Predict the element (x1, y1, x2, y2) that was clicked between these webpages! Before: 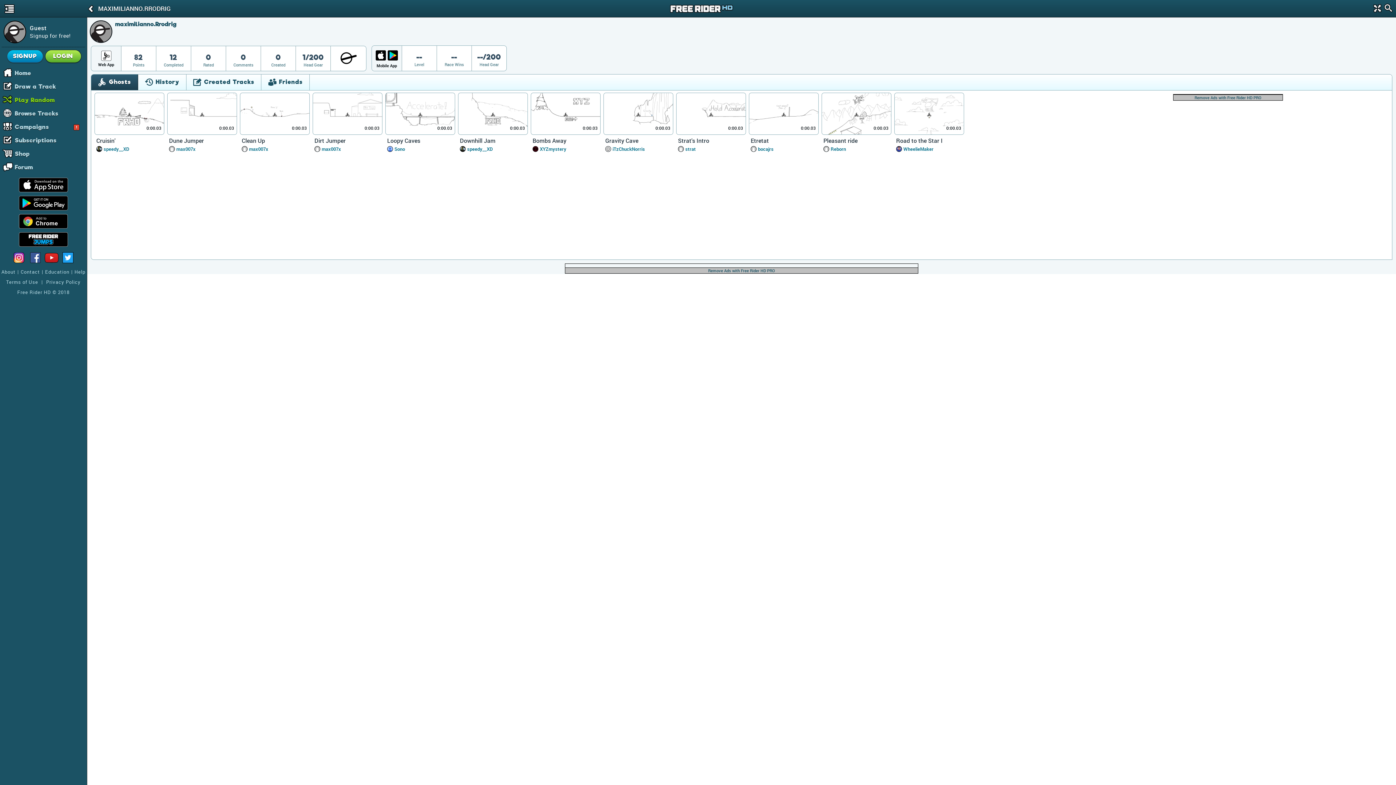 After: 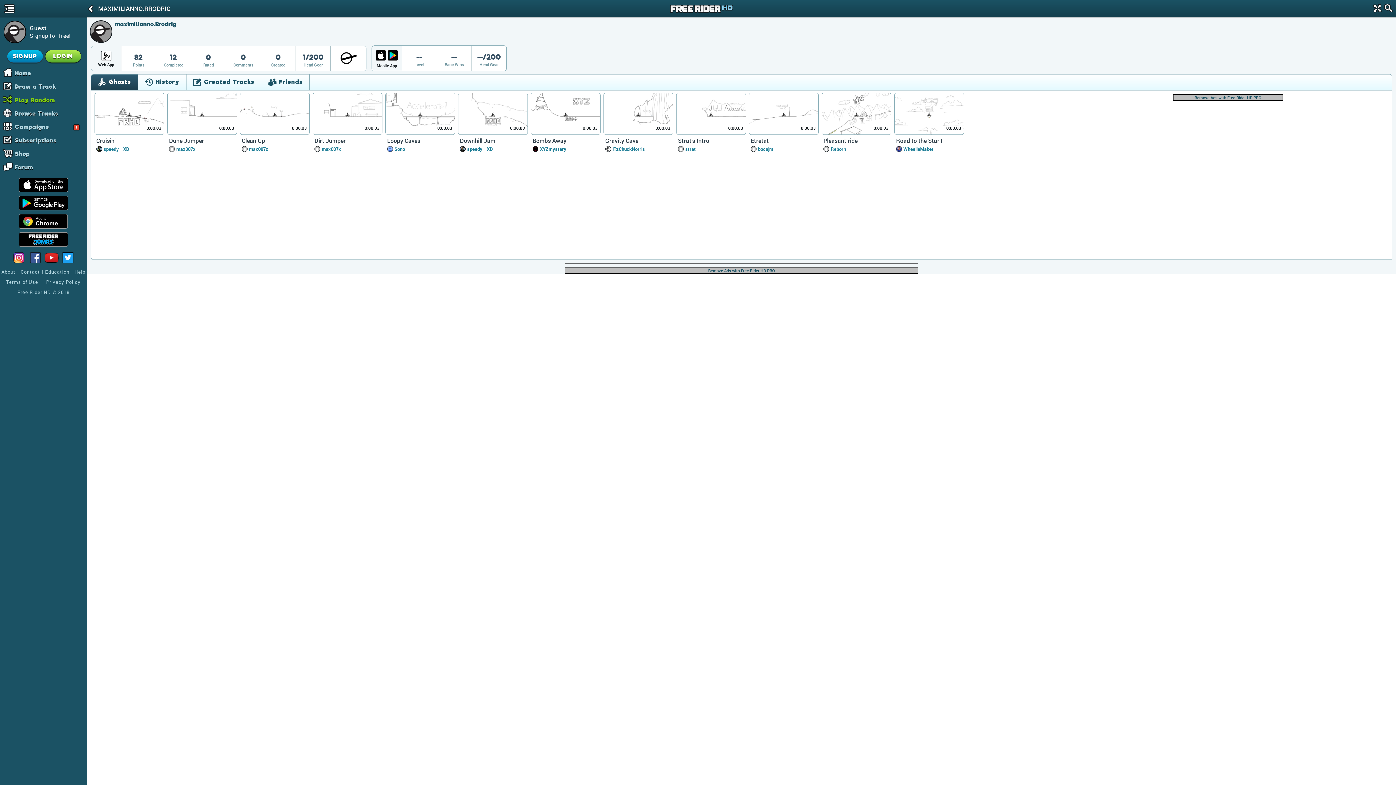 Action: bbox: (386, 49, 398, 61)